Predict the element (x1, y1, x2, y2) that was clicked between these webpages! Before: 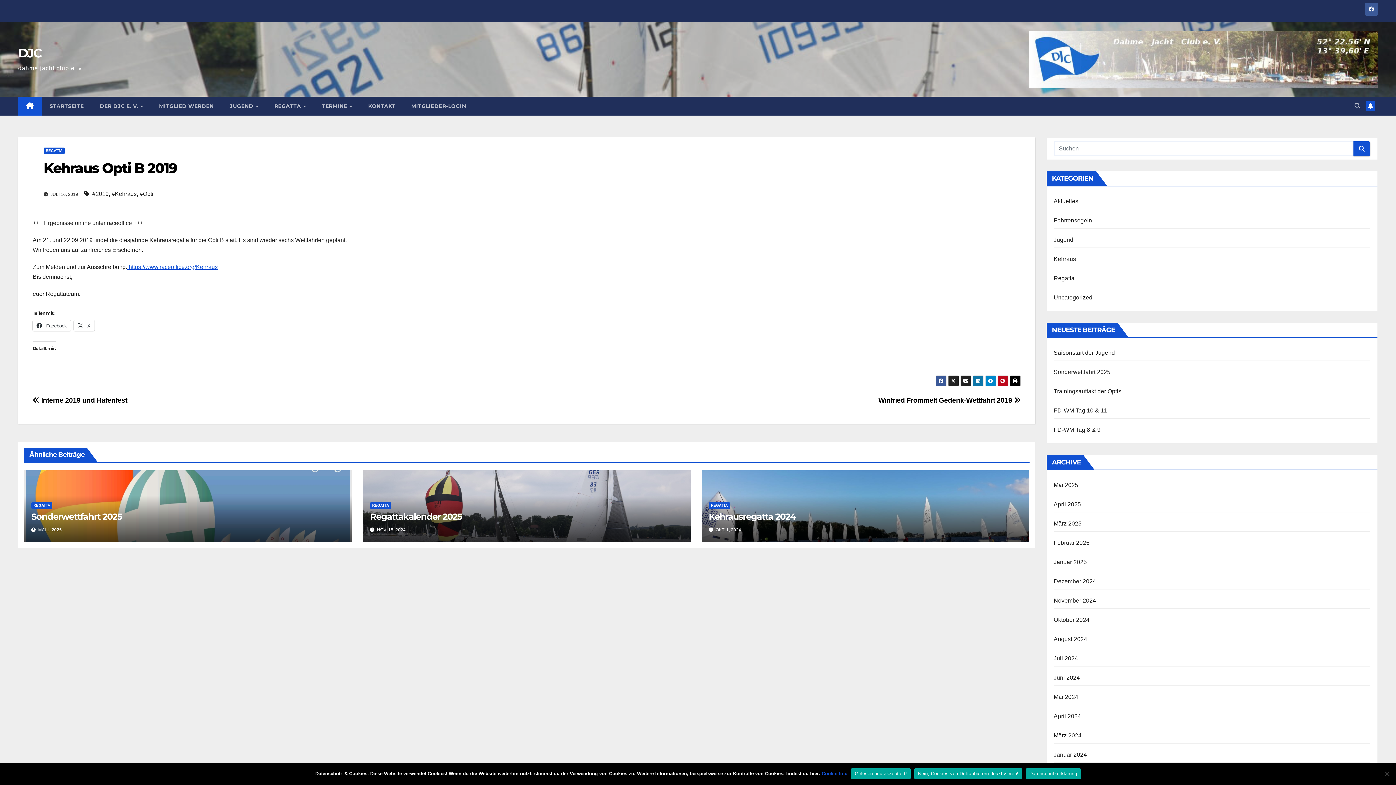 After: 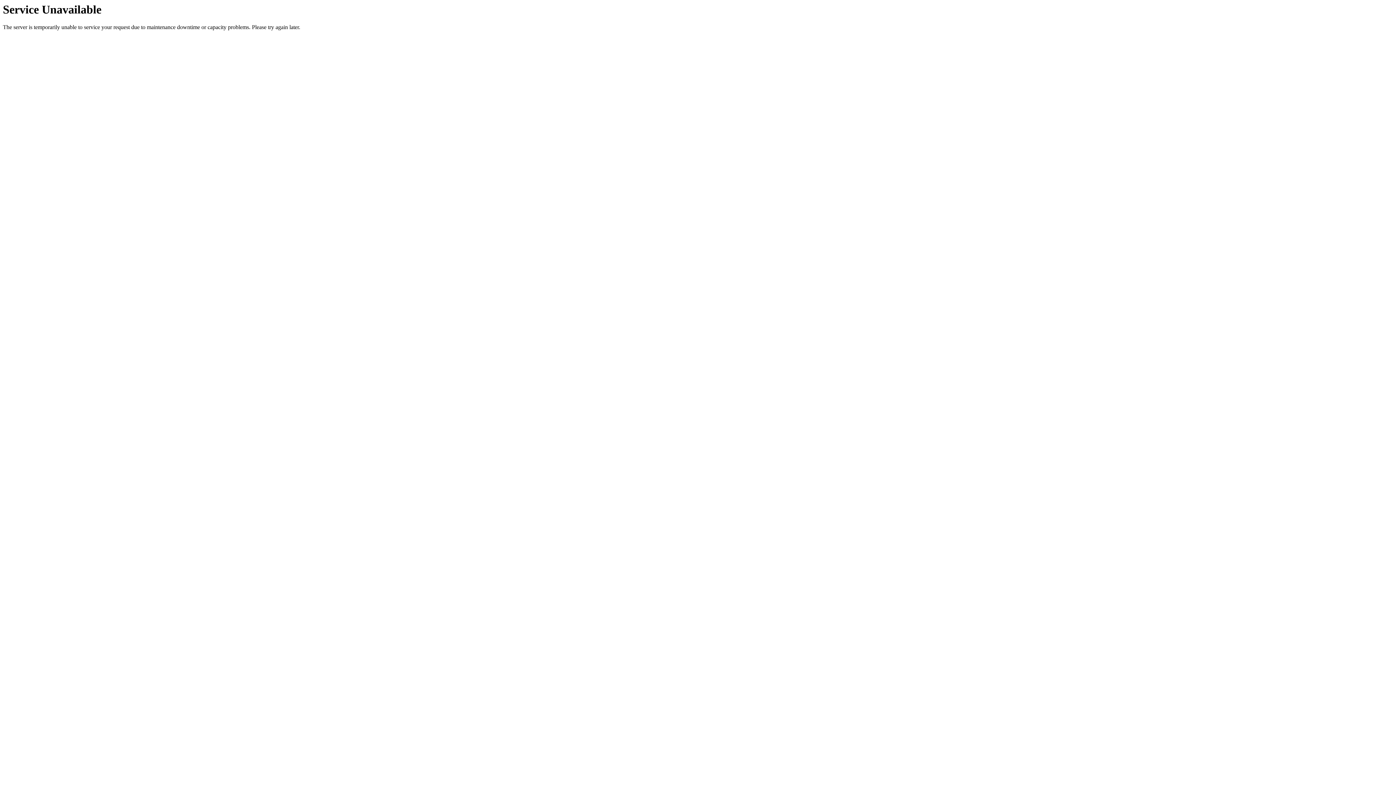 Action: bbox: (31, 511, 121, 522) label: Sonderwettfahrt 2025